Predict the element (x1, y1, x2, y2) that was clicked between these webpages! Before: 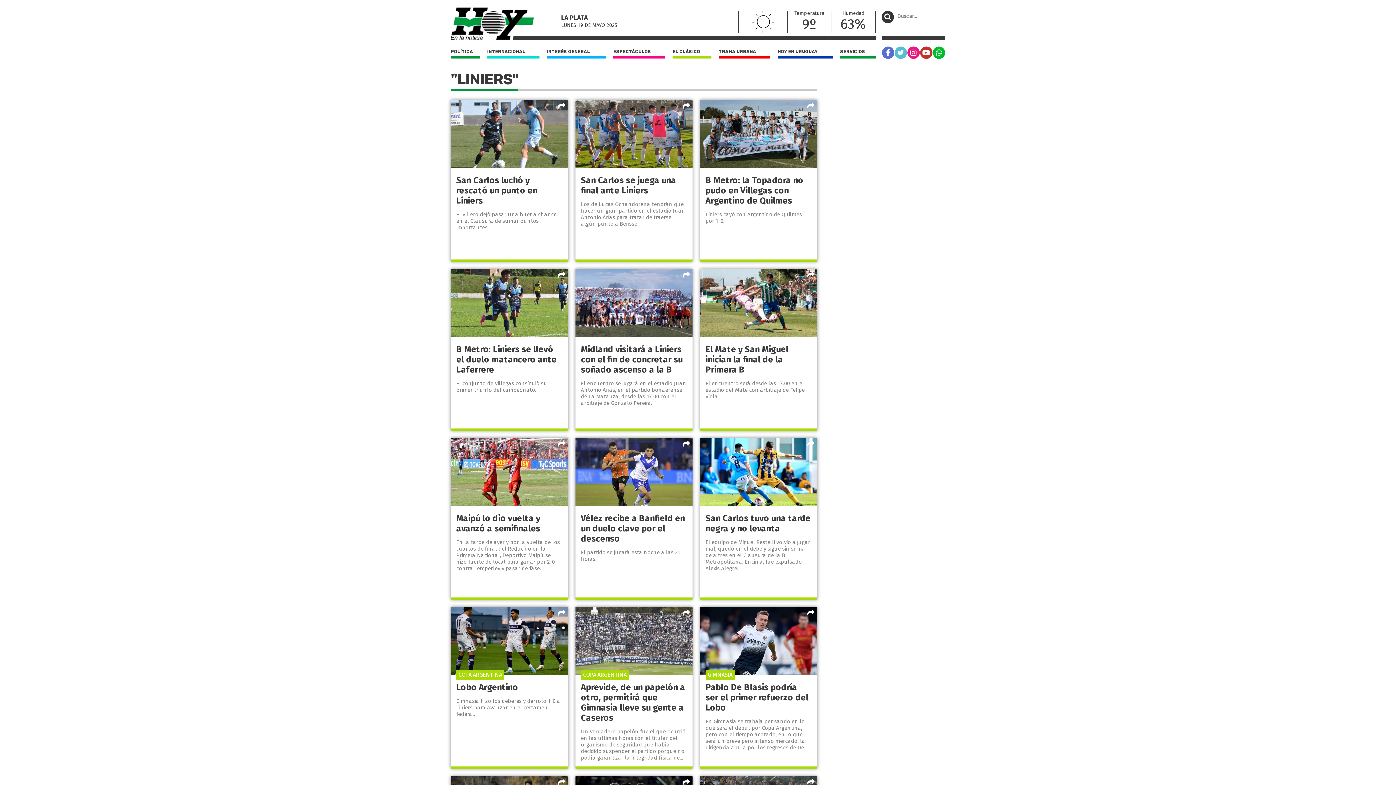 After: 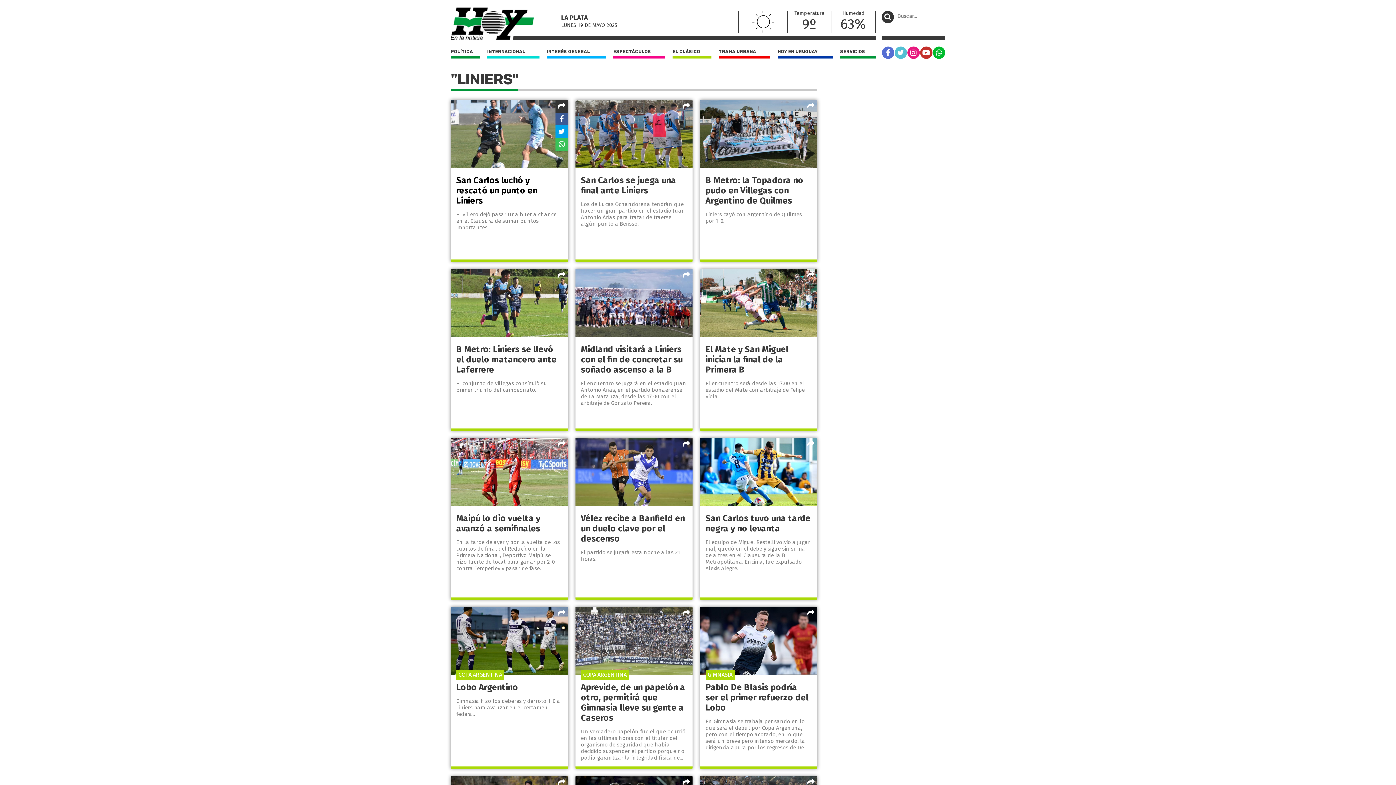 Action: bbox: (555, 100, 568, 112)